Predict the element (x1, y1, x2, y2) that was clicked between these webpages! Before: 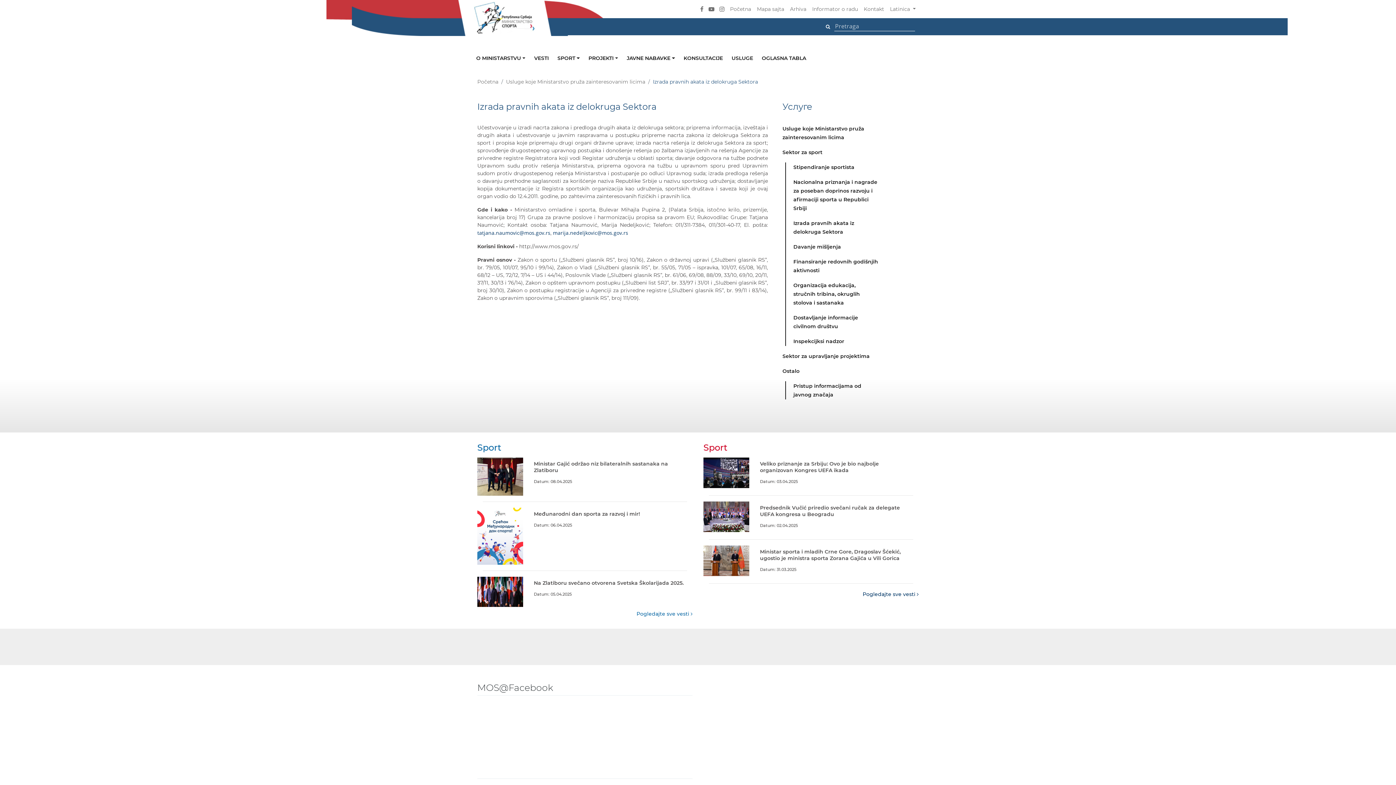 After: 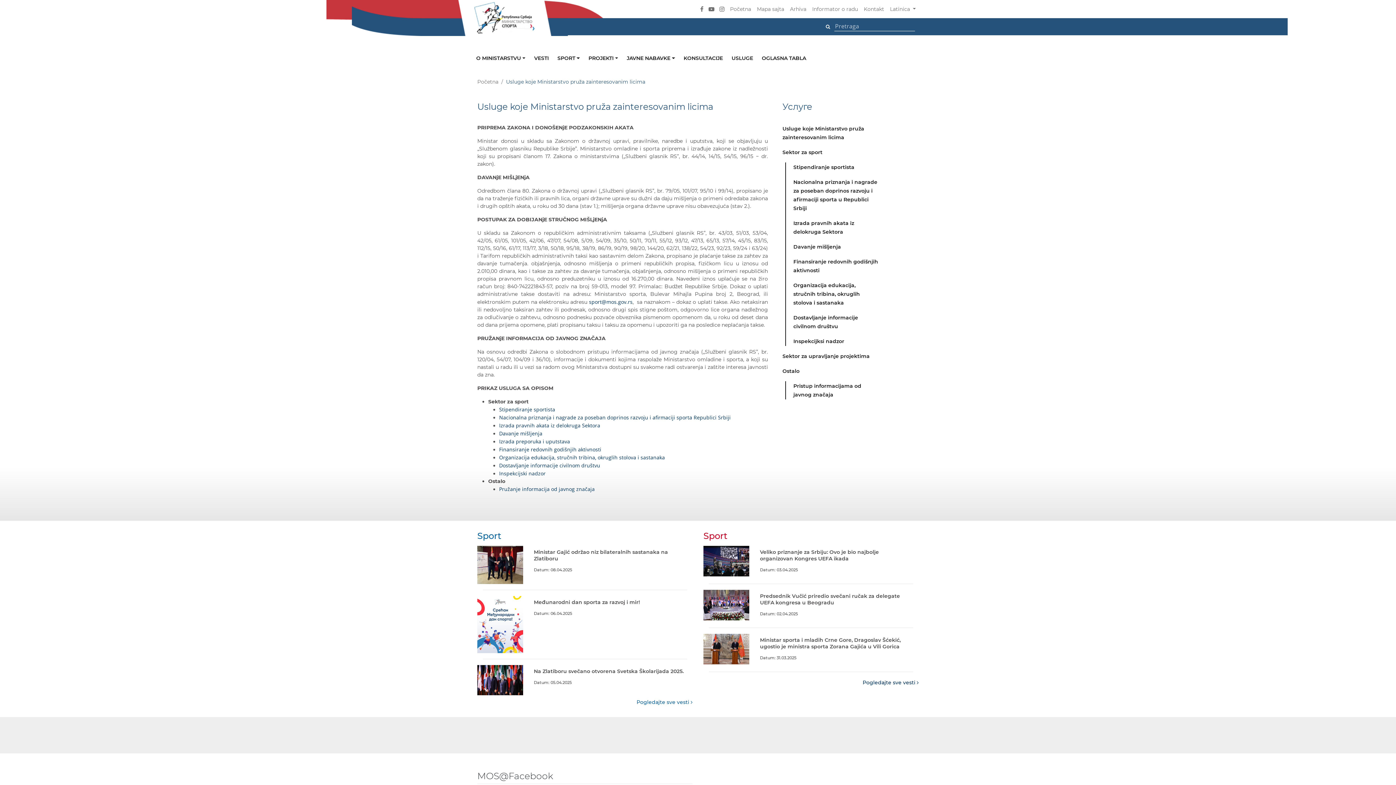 Action: label: USLUGE bbox: (731, 53, 753, 63)